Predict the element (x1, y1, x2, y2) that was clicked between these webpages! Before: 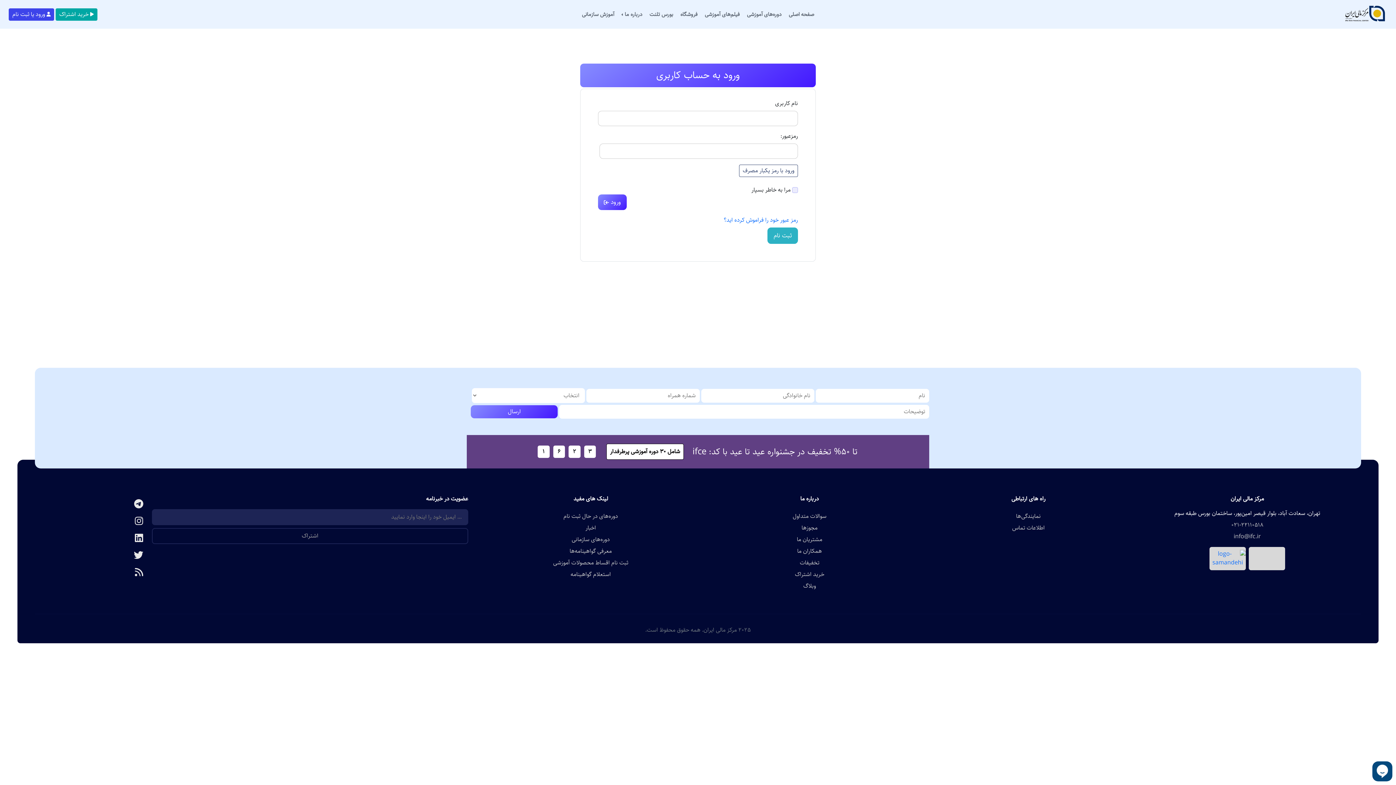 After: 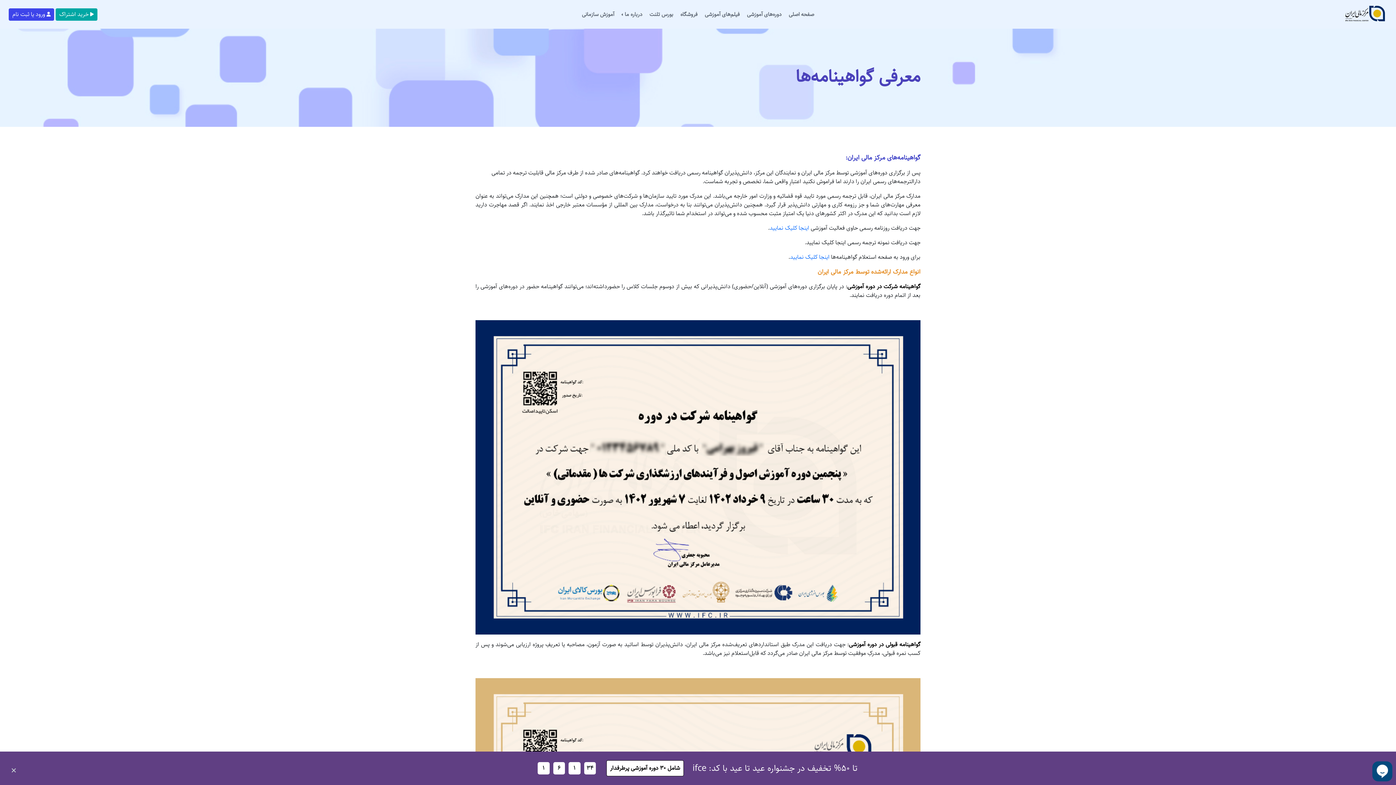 Action: bbox: (569, 547, 612, 556) label: معرفی گواهینامه‌ها